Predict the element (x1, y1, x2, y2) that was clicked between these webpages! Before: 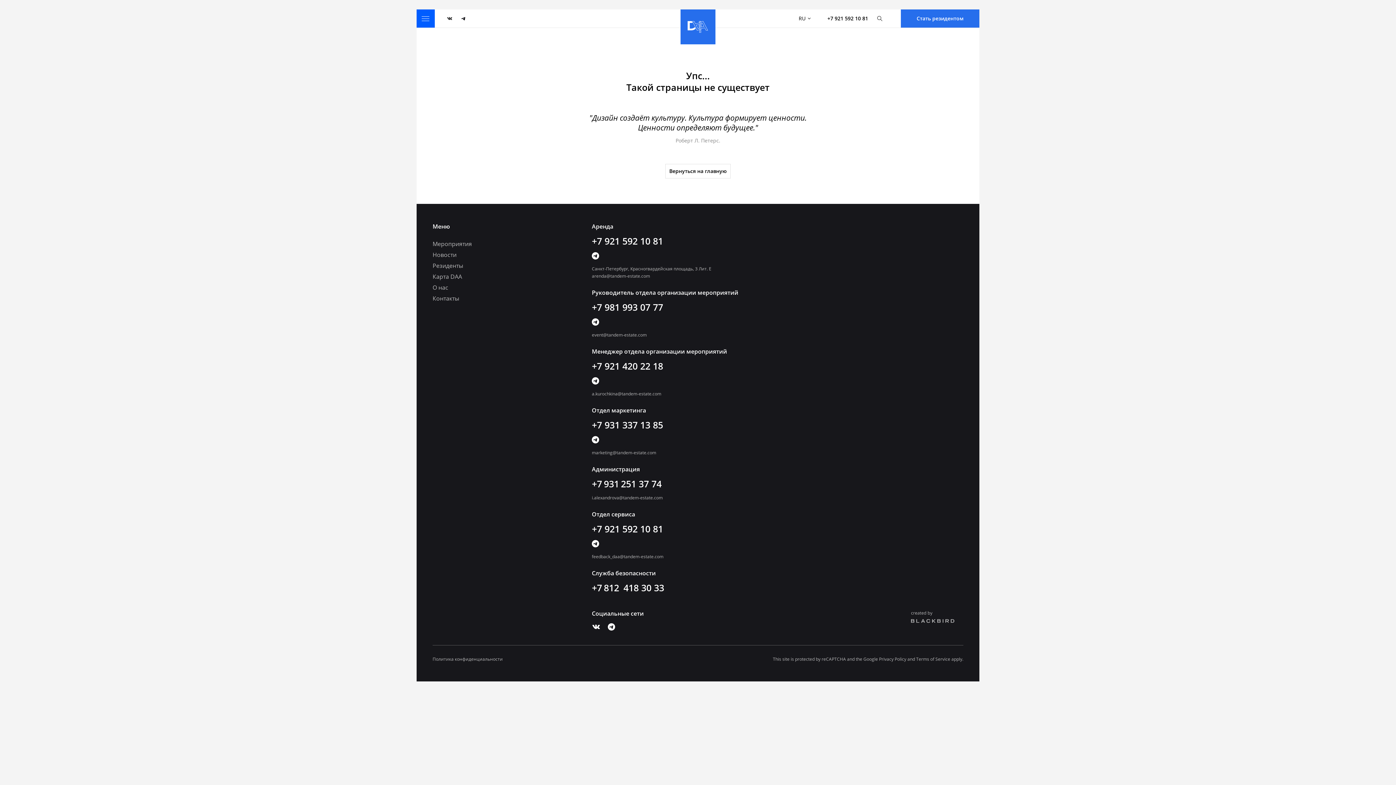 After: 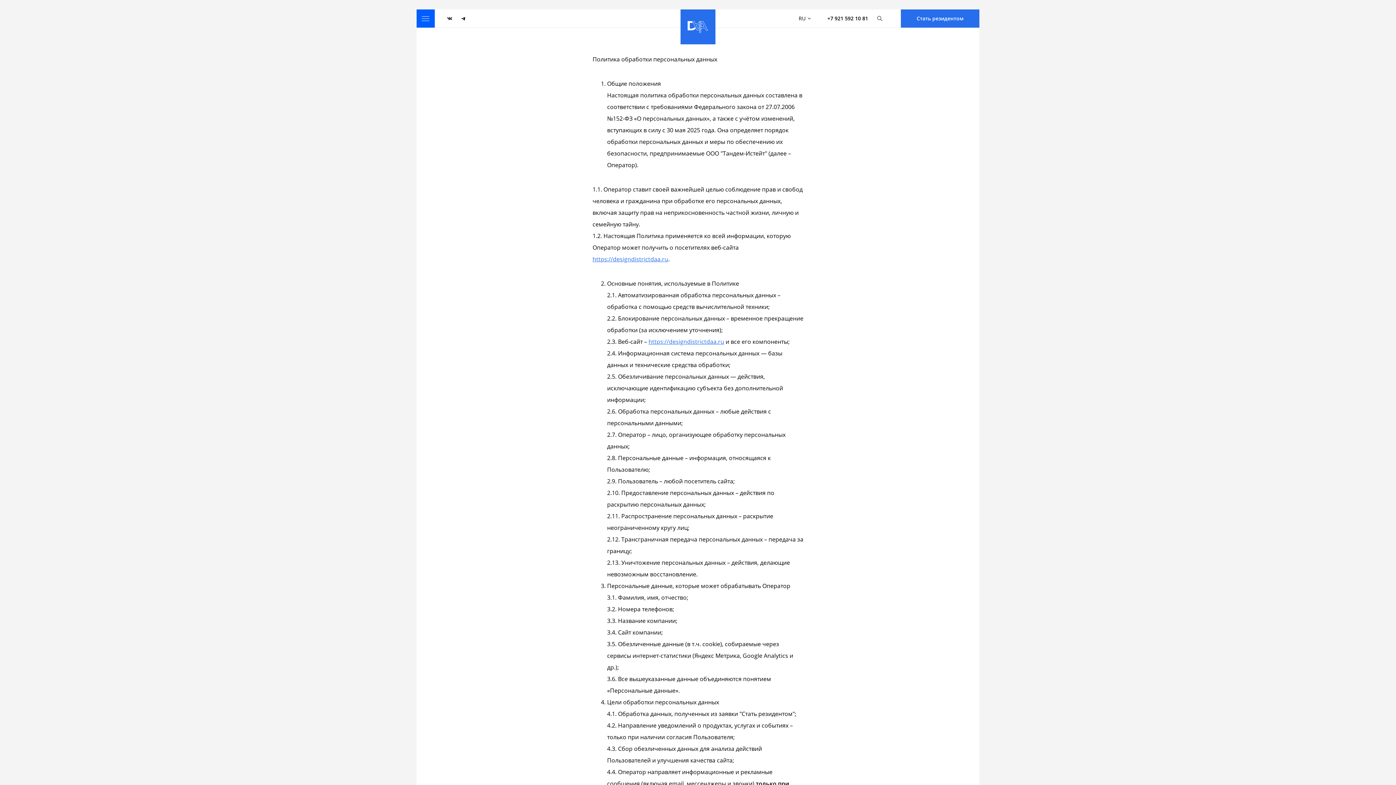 Action: bbox: (432, 656, 502, 662) label: Политика конфиденциальности